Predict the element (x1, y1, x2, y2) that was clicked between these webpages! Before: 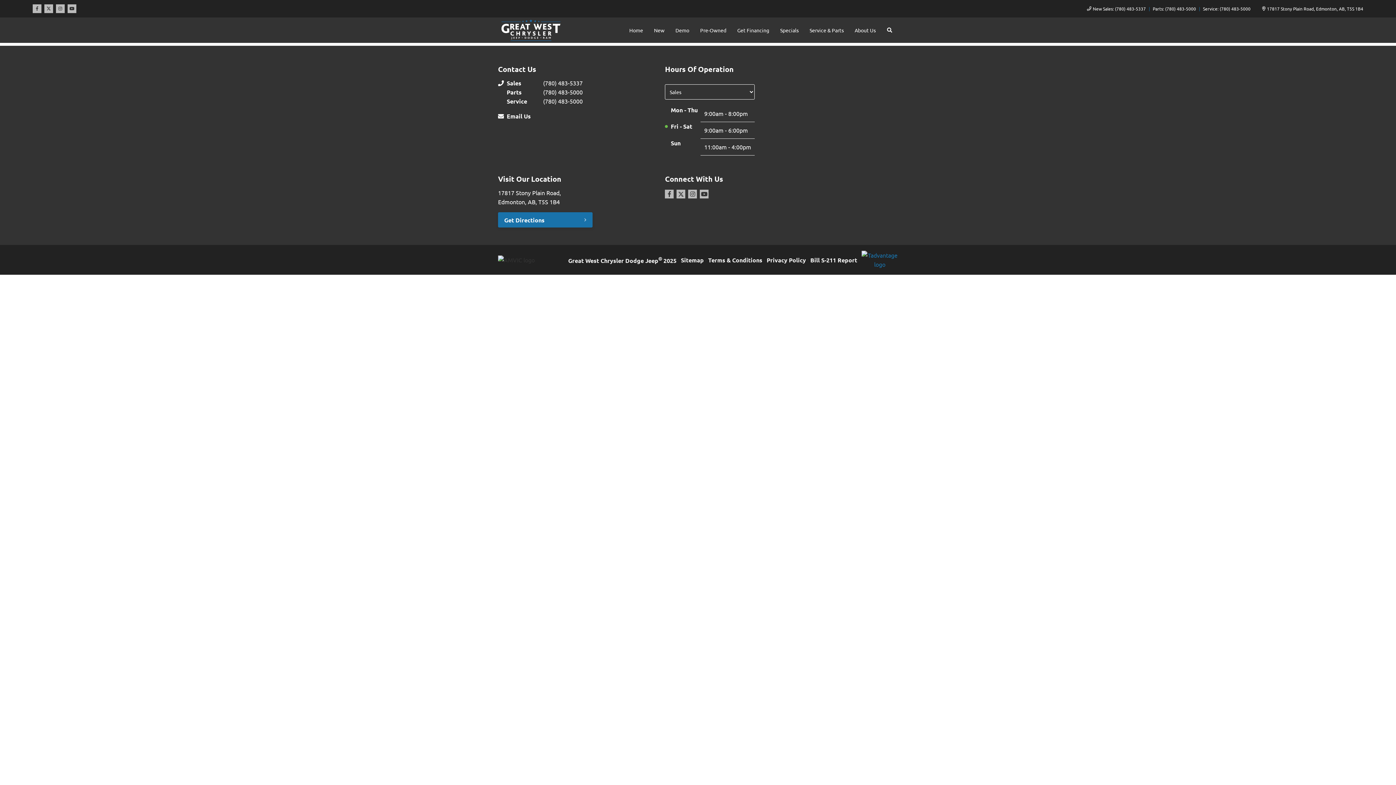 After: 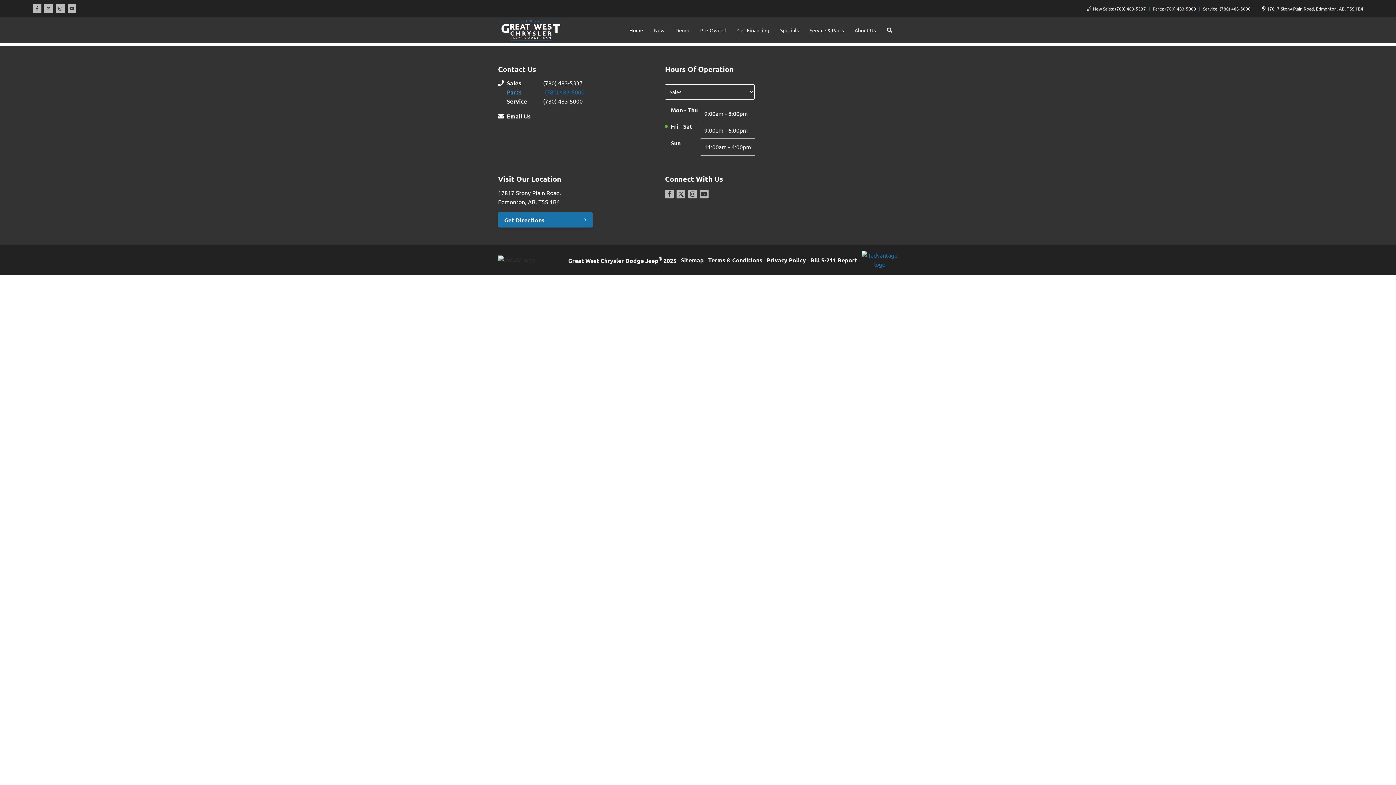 Action: label: Parts
(780) 483-5000 bbox: (506, 87, 629, 96)